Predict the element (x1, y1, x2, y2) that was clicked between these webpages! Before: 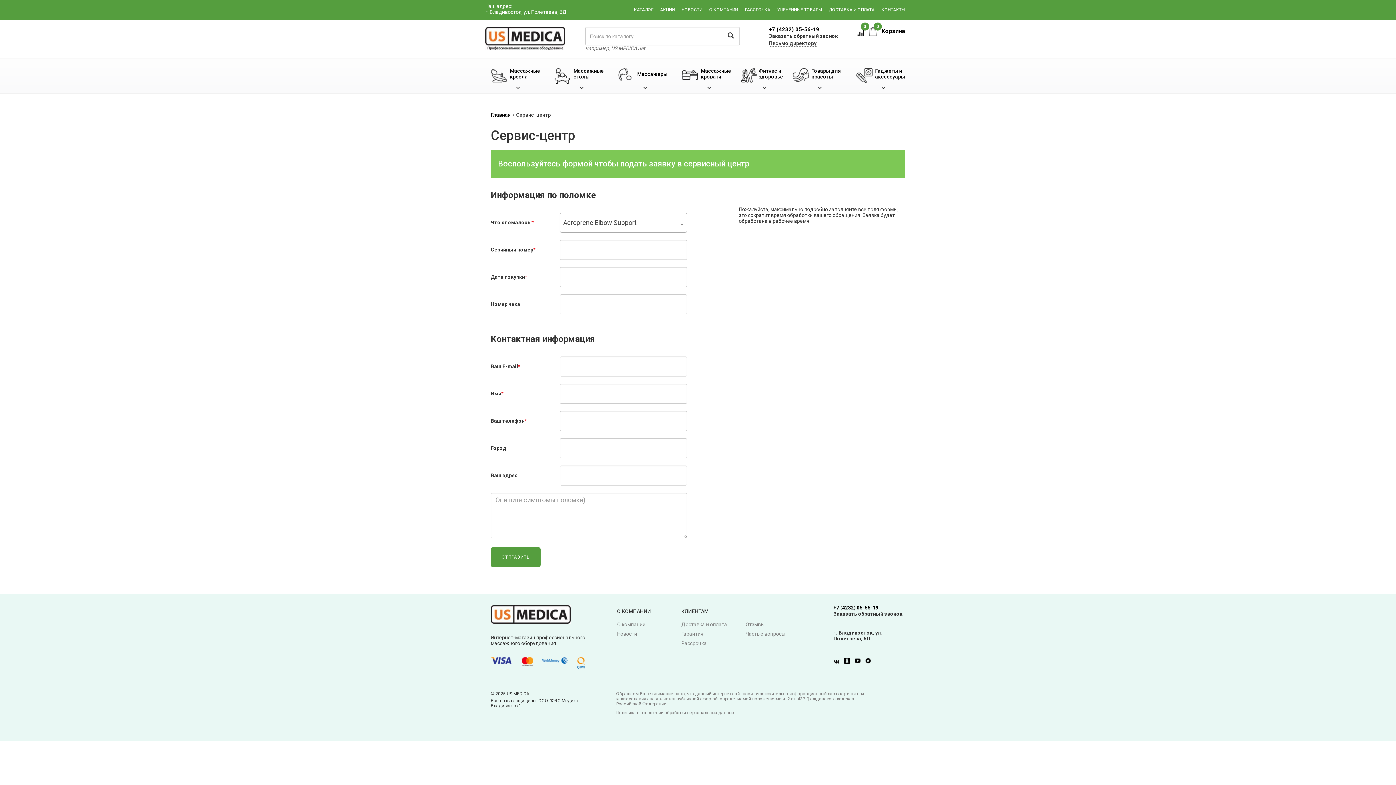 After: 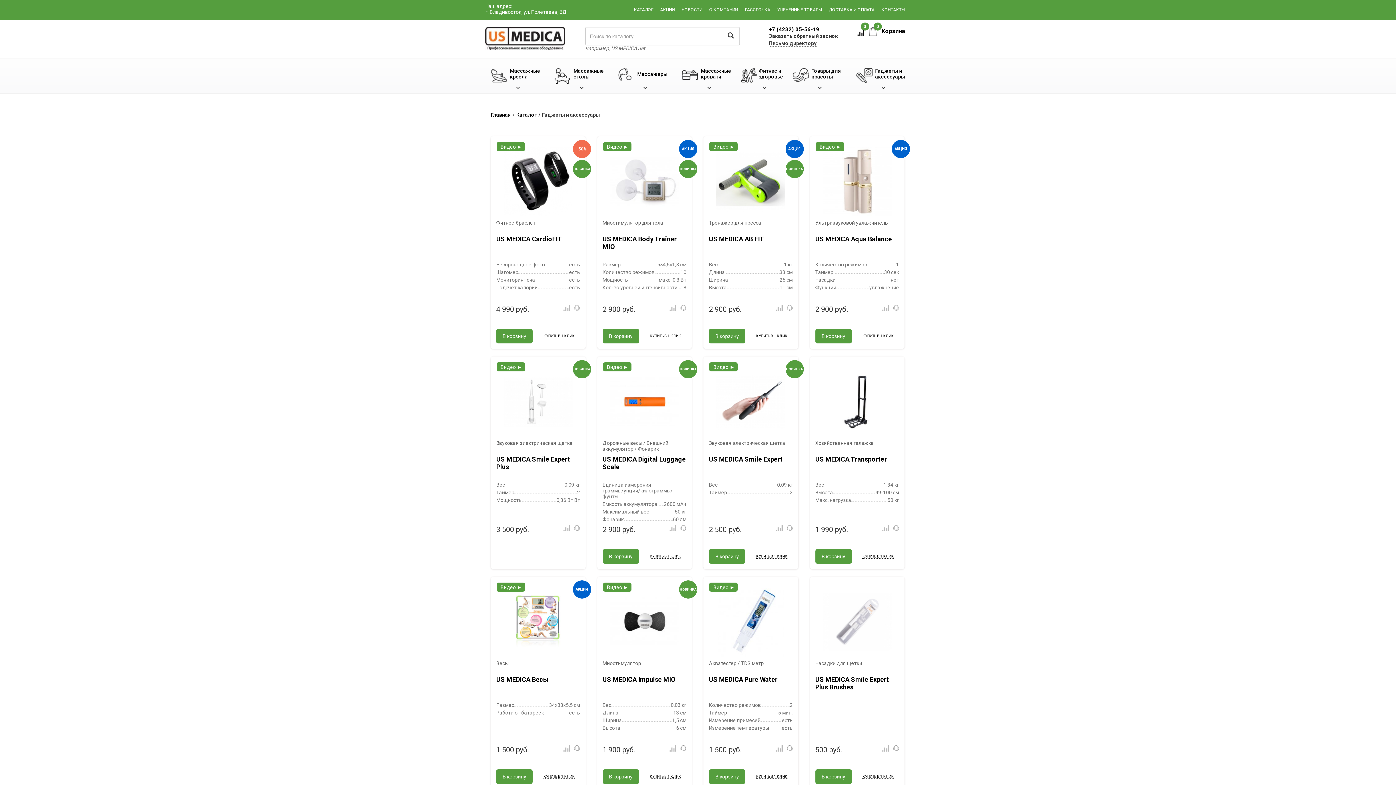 Action: label: Гаджеты и аксессуары bbox: (856, 68, 910, 91)